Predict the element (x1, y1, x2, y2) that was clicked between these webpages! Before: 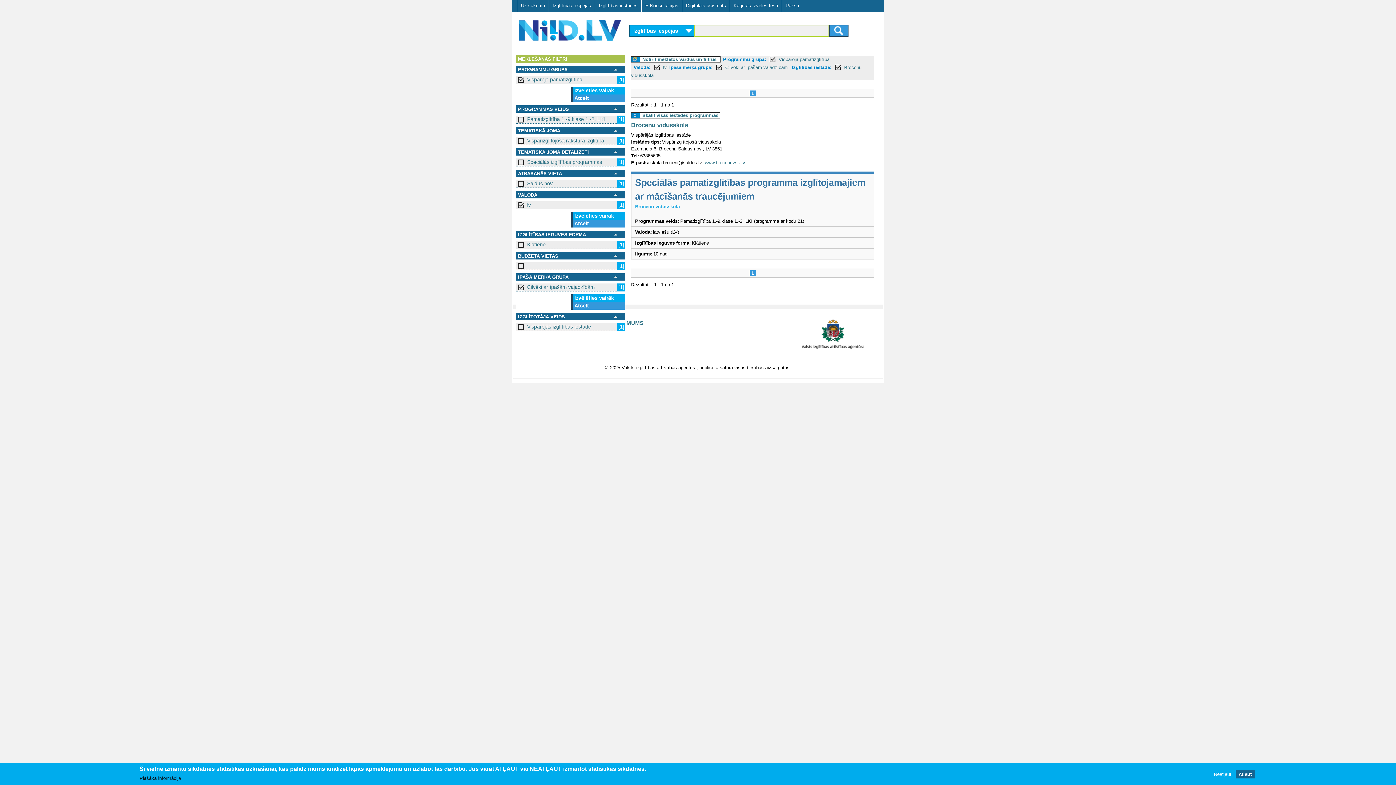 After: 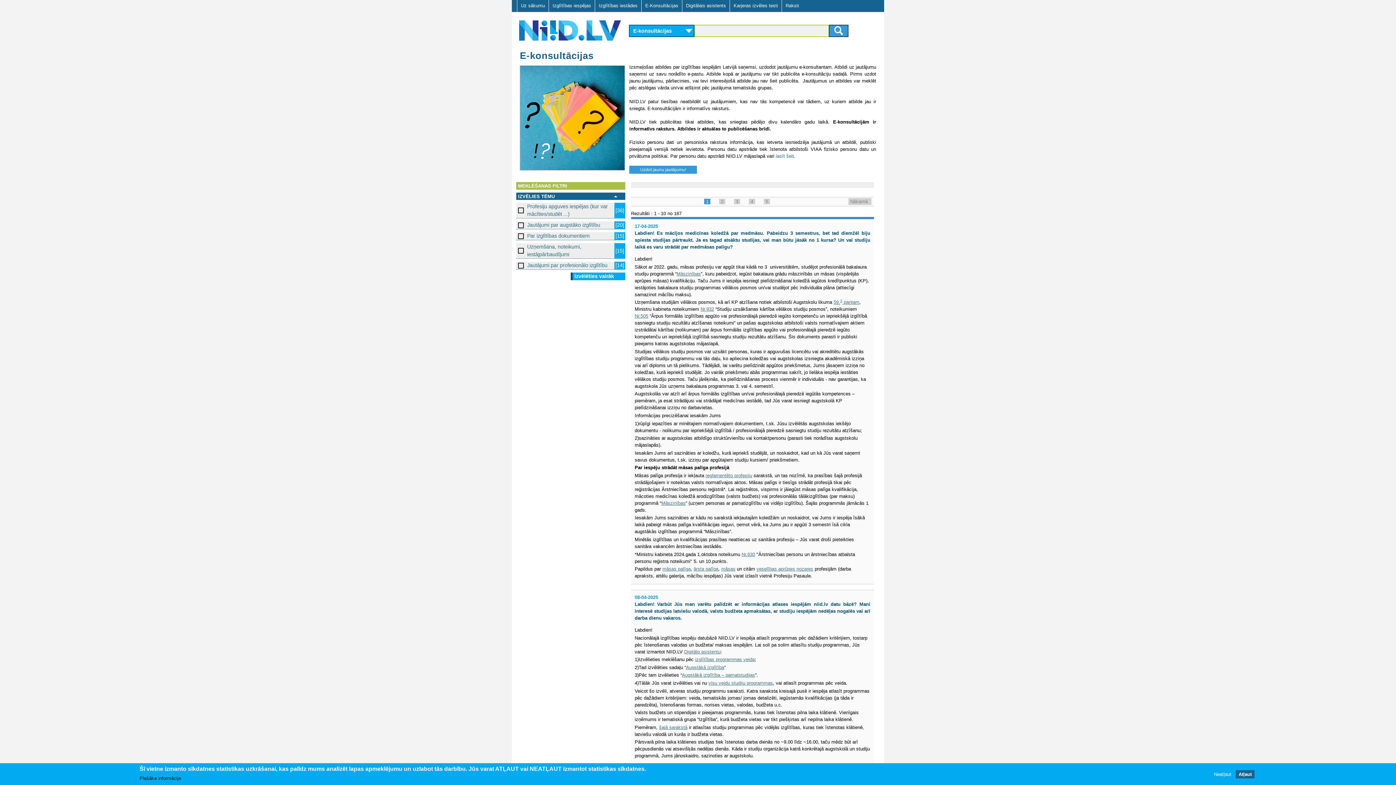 Action: bbox: (641, 0, 682, 11) label: E-Konsultācijas